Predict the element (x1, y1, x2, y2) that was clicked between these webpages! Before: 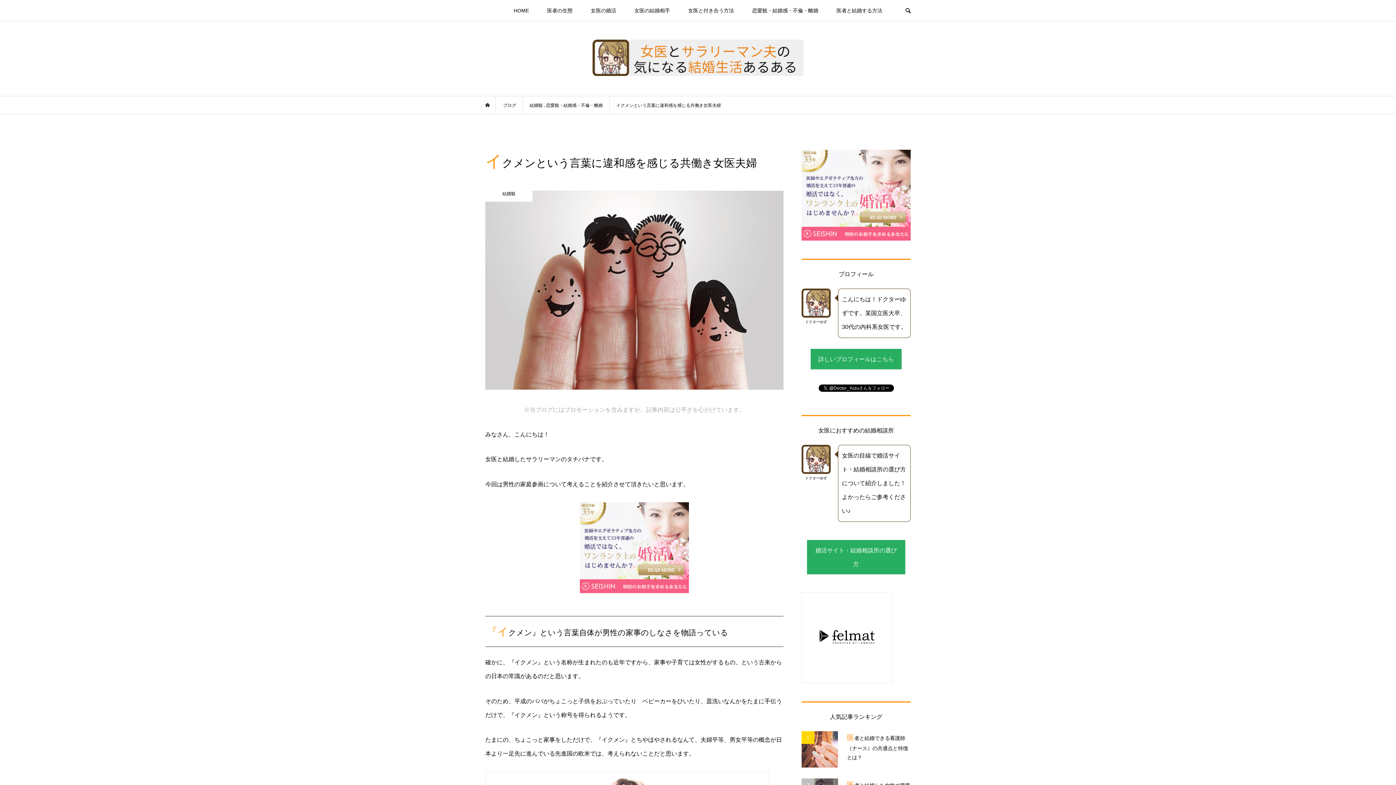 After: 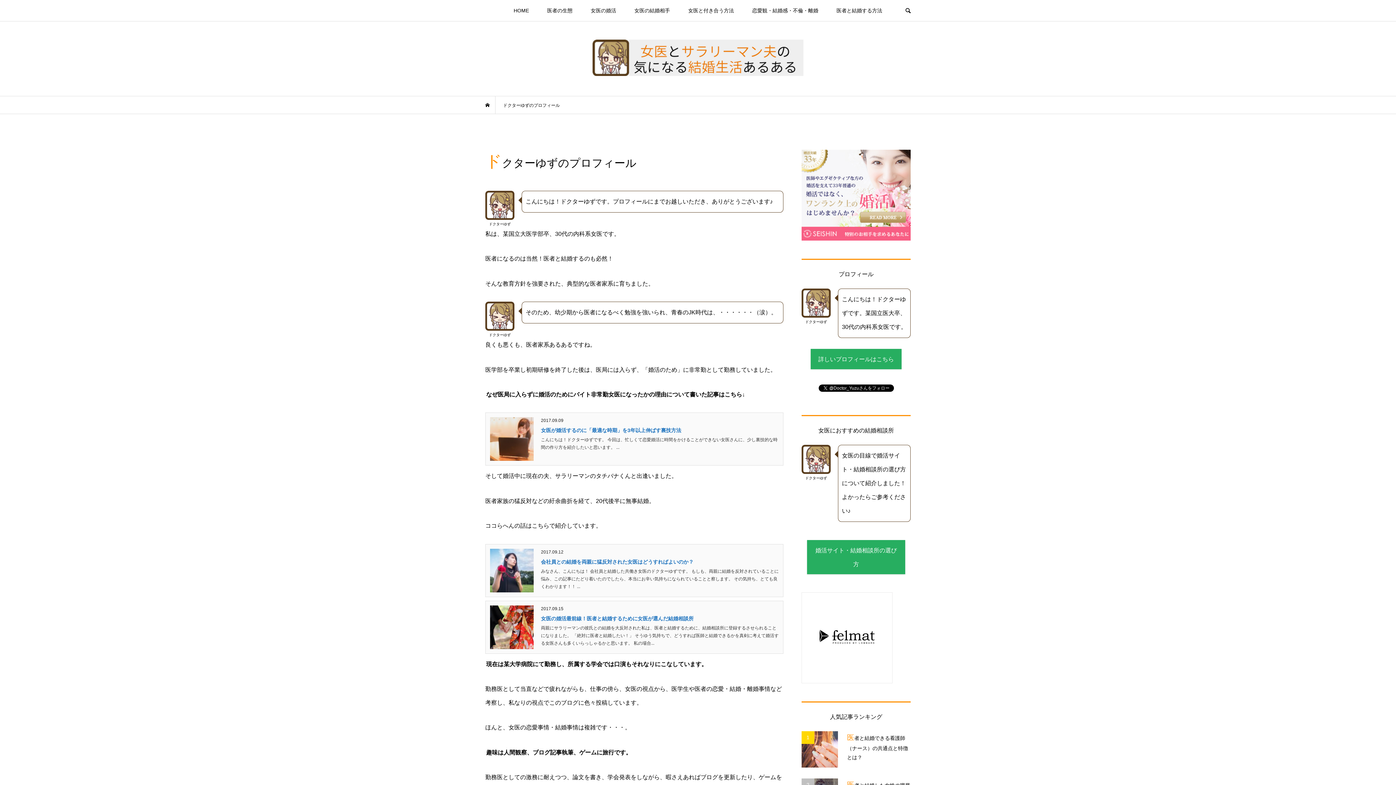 Action: label: 詳しいプロフィールはこちら bbox: (810, 349, 901, 369)